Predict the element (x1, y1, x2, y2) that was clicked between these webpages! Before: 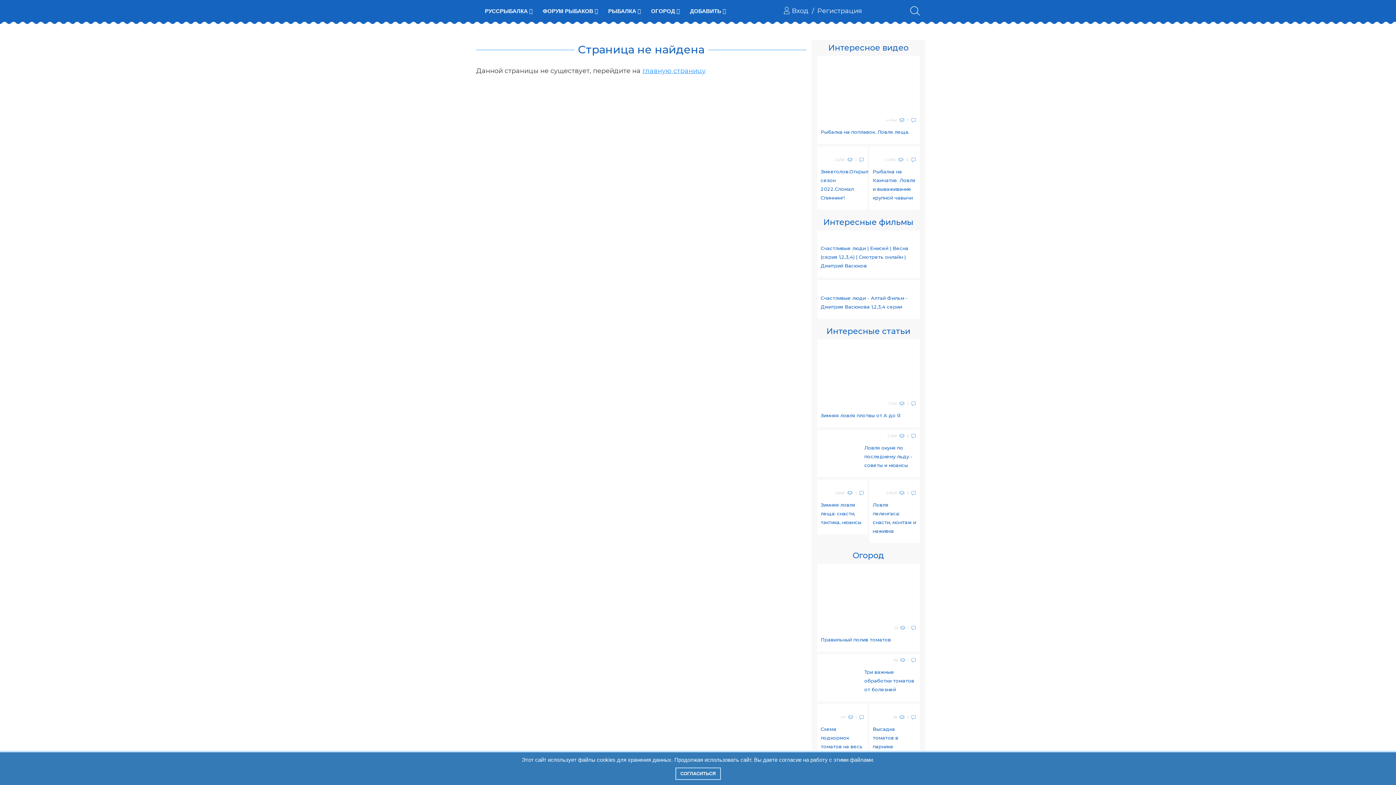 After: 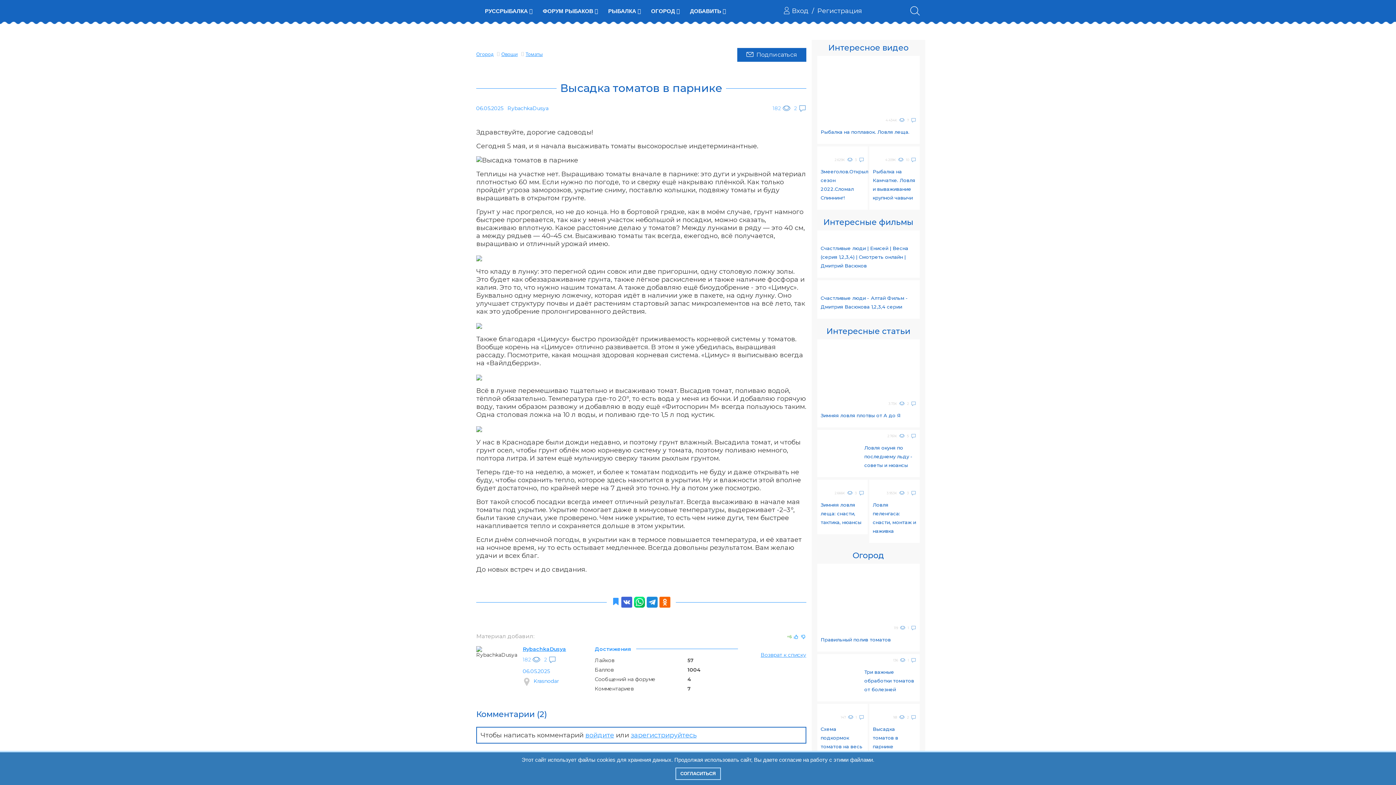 Action: label: Высадка томатов в парнике bbox: (871, 723, 918, 753)